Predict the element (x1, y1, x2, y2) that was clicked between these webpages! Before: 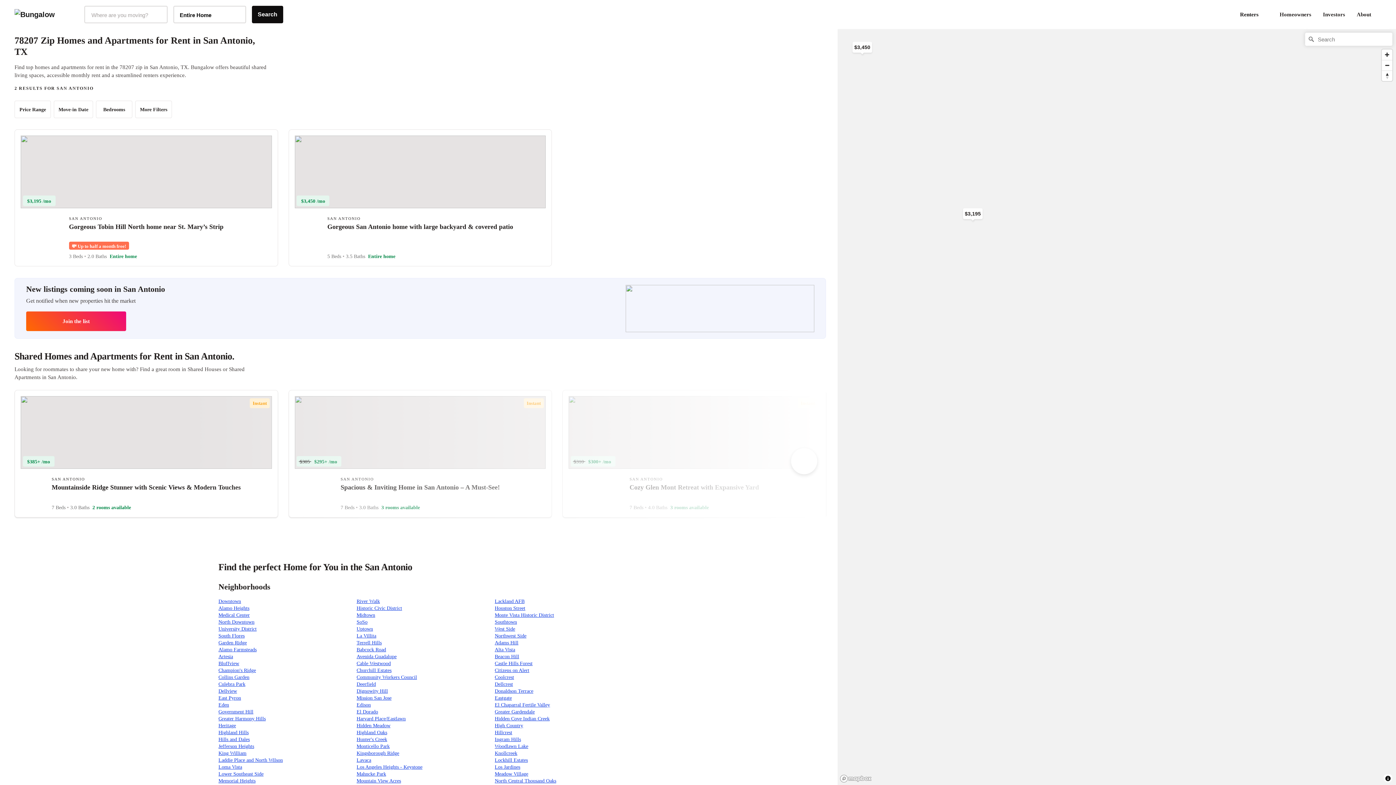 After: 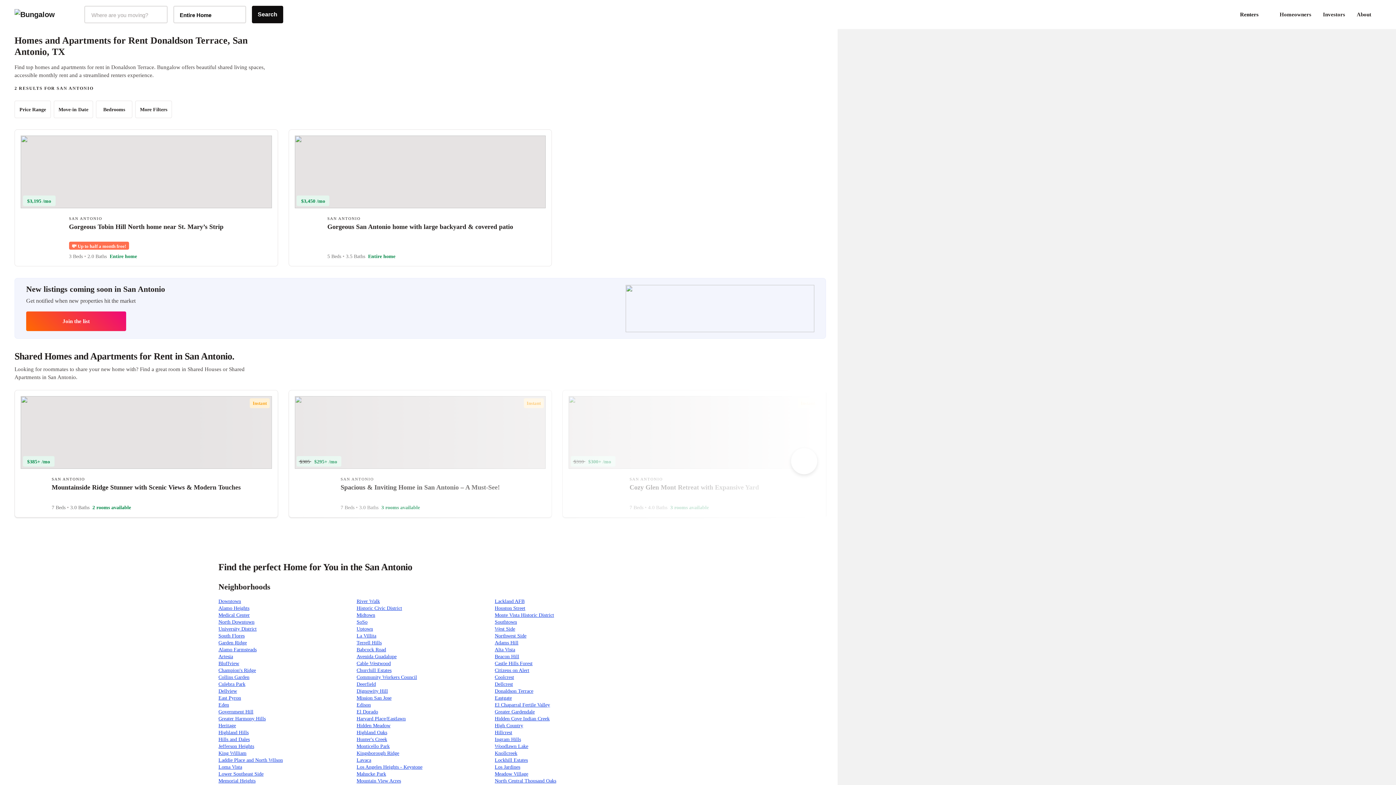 Action: bbox: (494, 688, 533, 694) label: Donaldson Terrace